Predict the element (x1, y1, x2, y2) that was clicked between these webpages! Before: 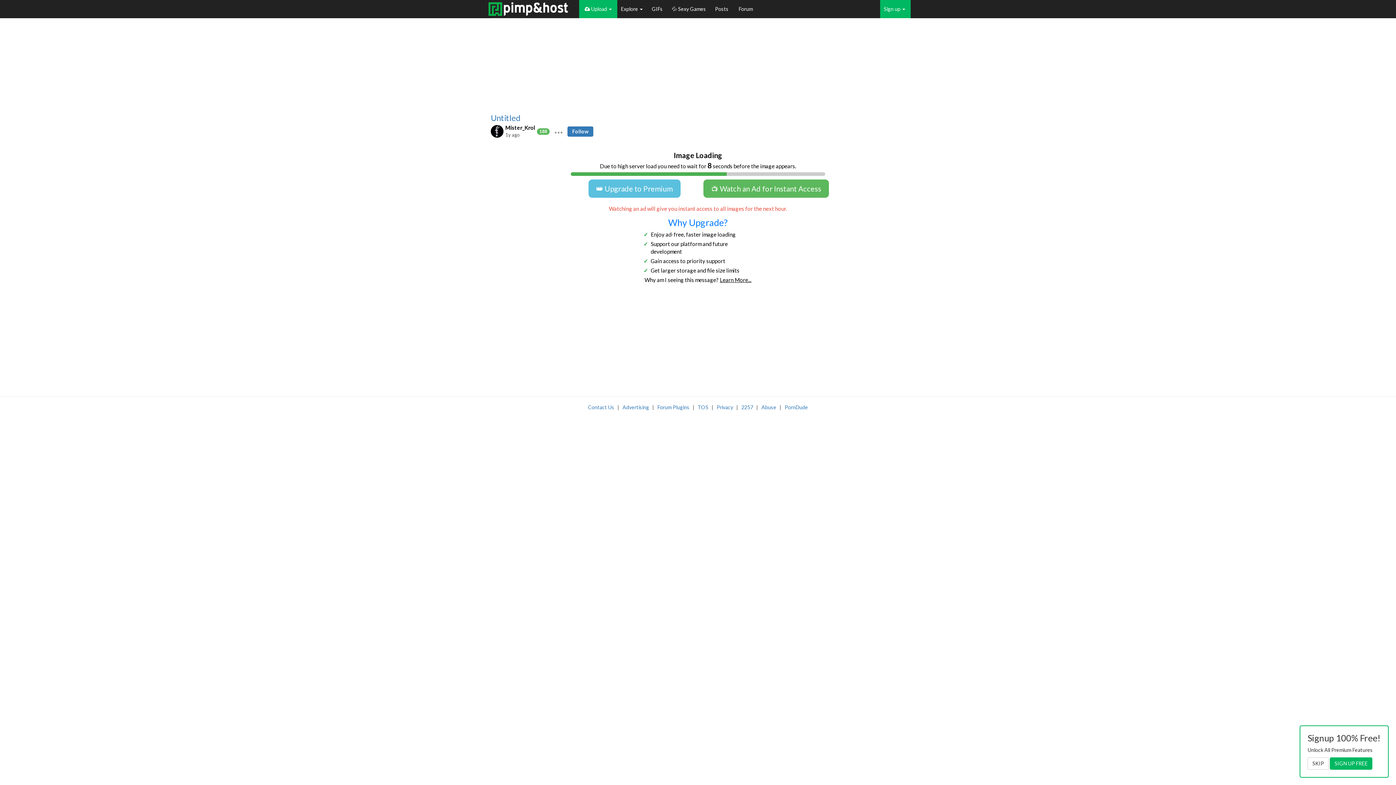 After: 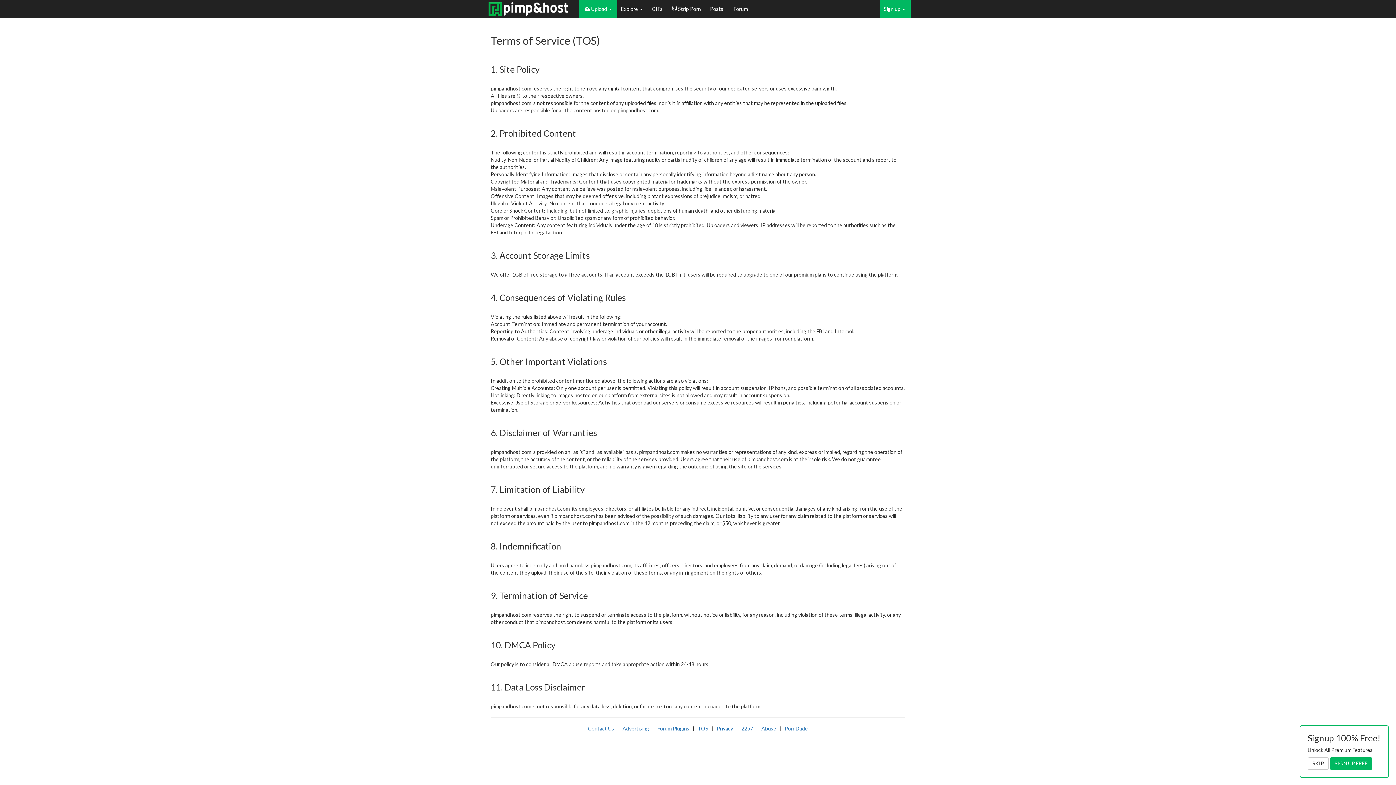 Action: bbox: (698, 404, 708, 410) label: TOS